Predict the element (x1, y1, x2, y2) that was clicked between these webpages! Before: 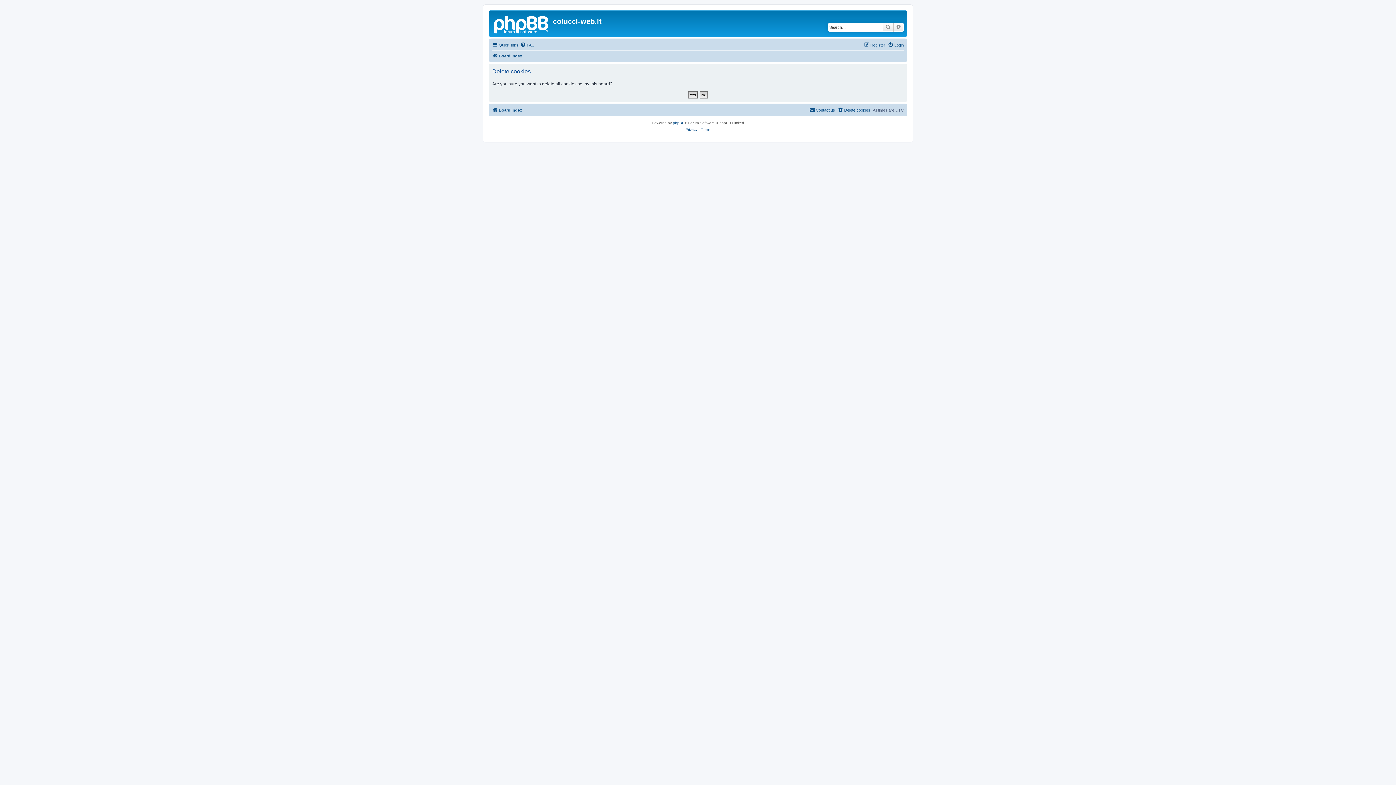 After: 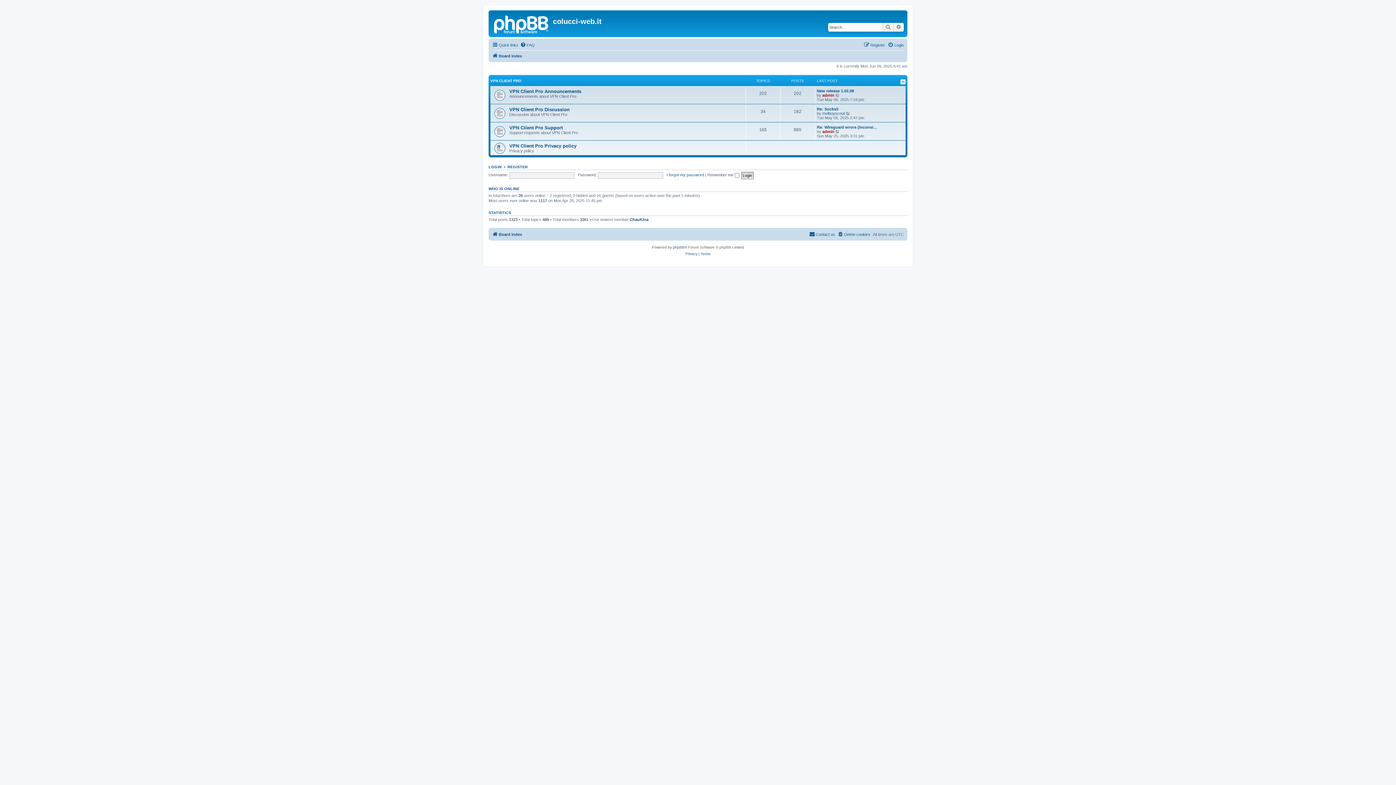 Action: bbox: (490, 12, 553, 35)